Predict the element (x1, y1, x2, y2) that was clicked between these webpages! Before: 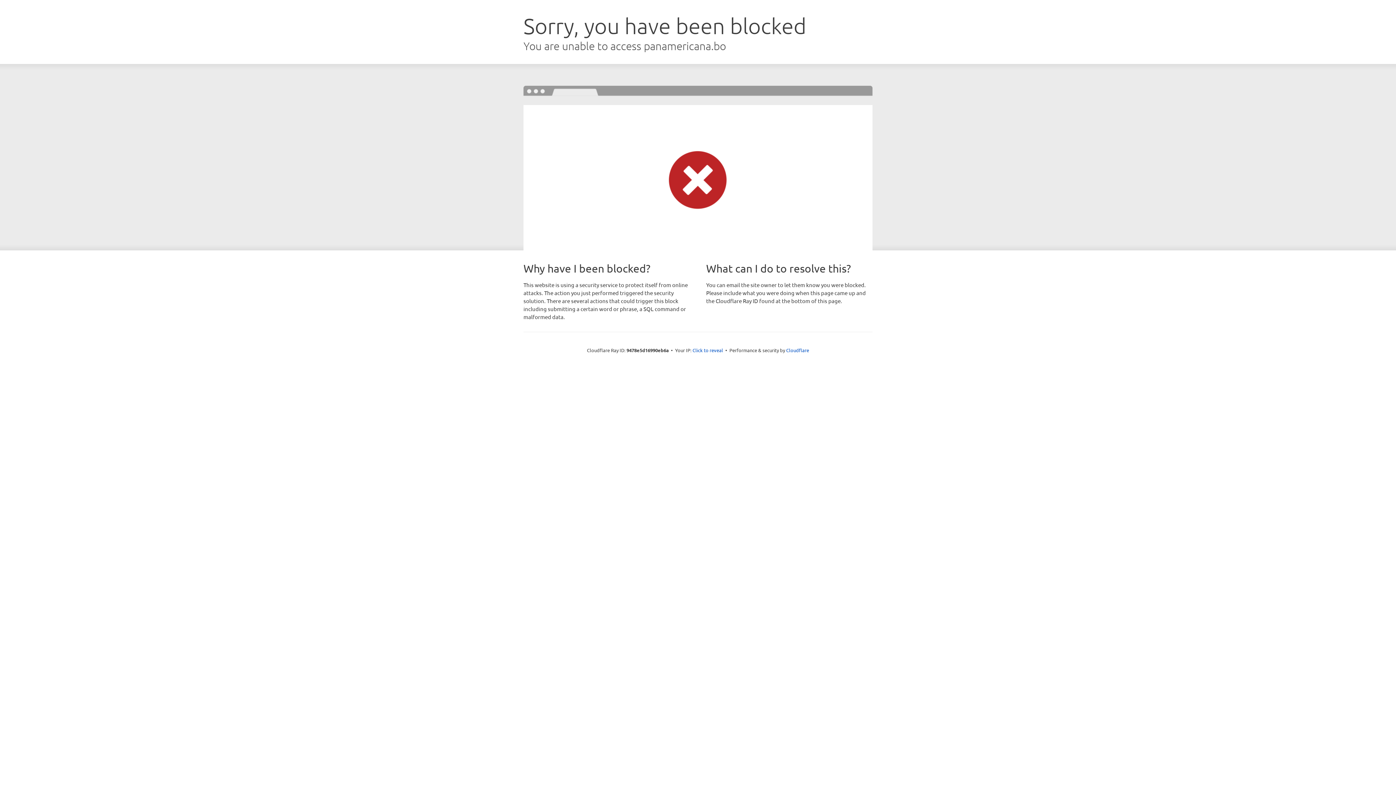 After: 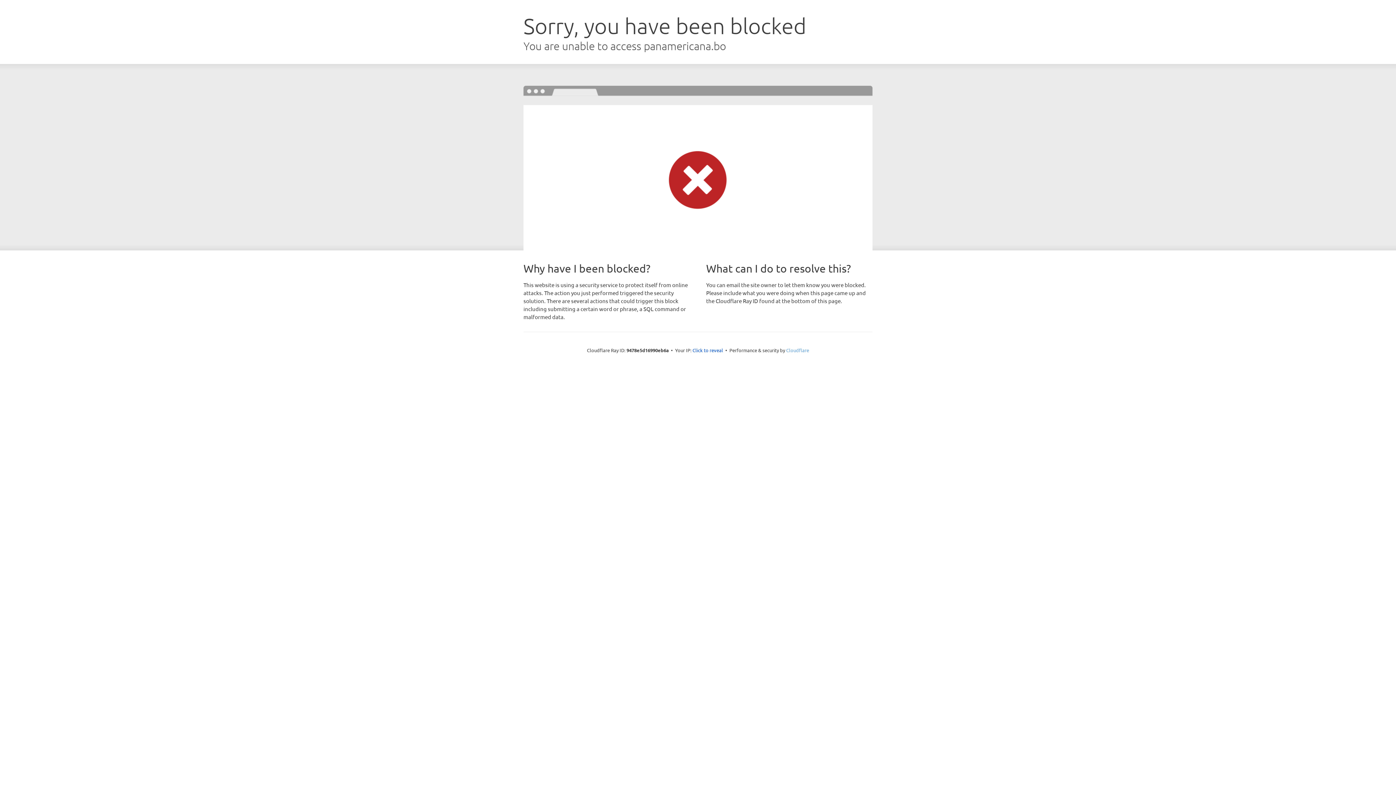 Action: label: Cloudflare bbox: (786, 347, 809, 353)